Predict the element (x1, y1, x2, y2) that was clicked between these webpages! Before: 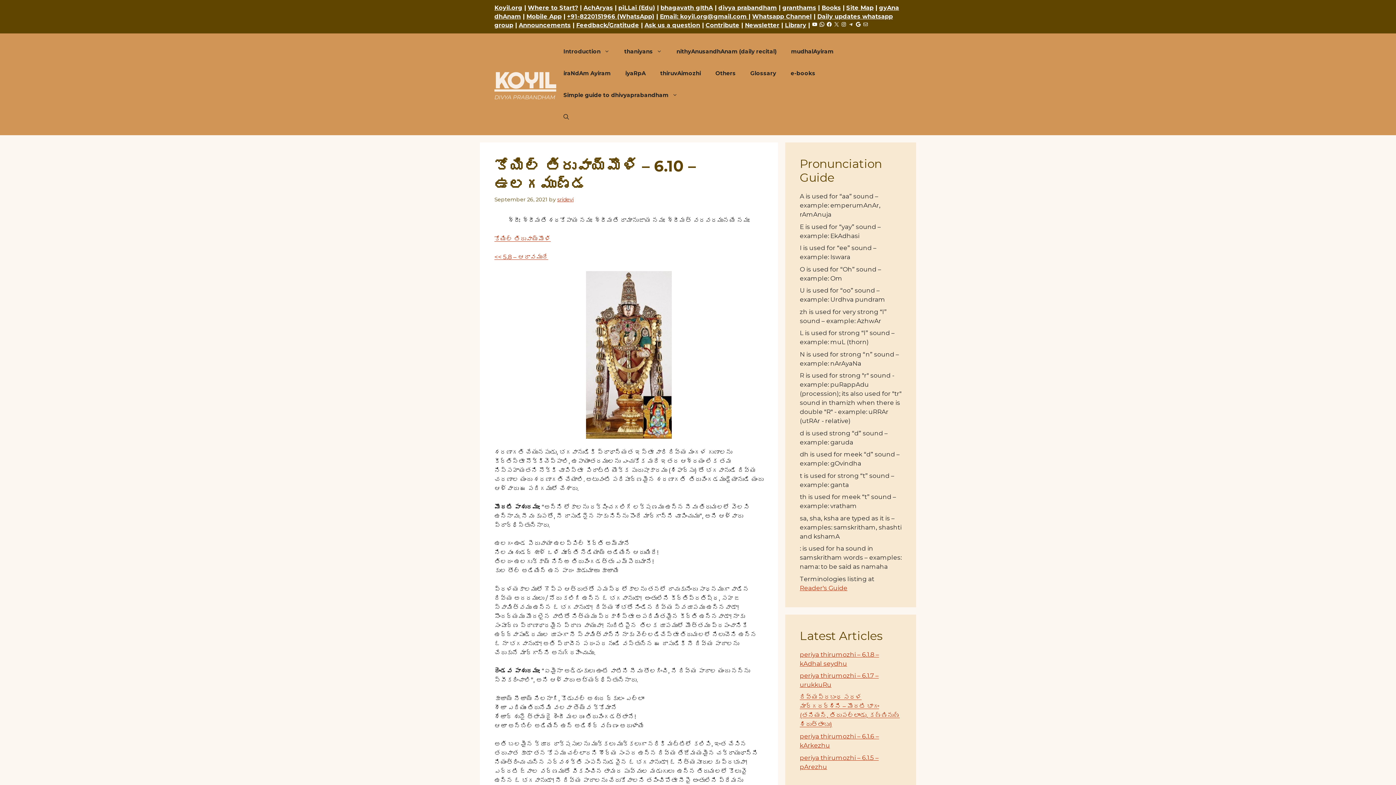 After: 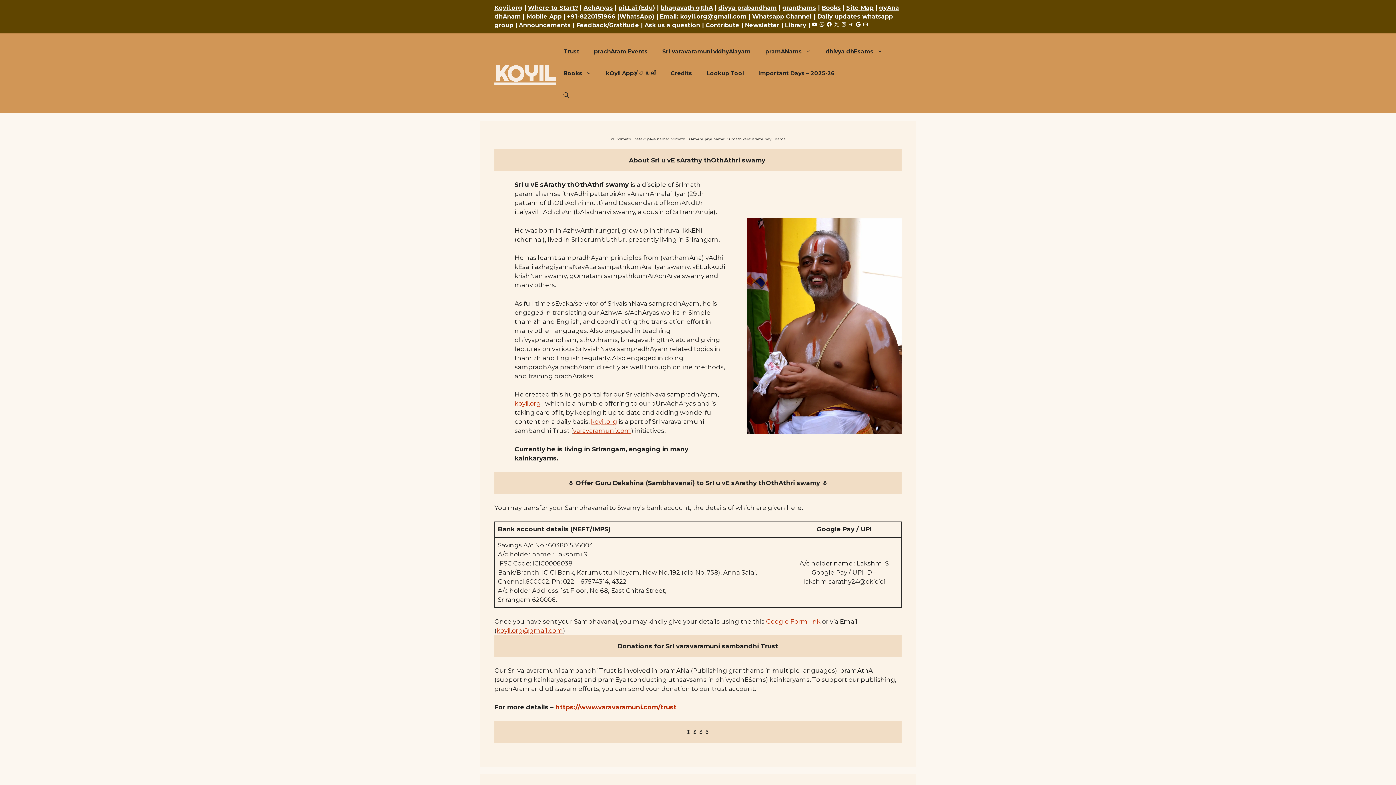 Action: label: Contribute bbox: (705, 21, 739, 28)